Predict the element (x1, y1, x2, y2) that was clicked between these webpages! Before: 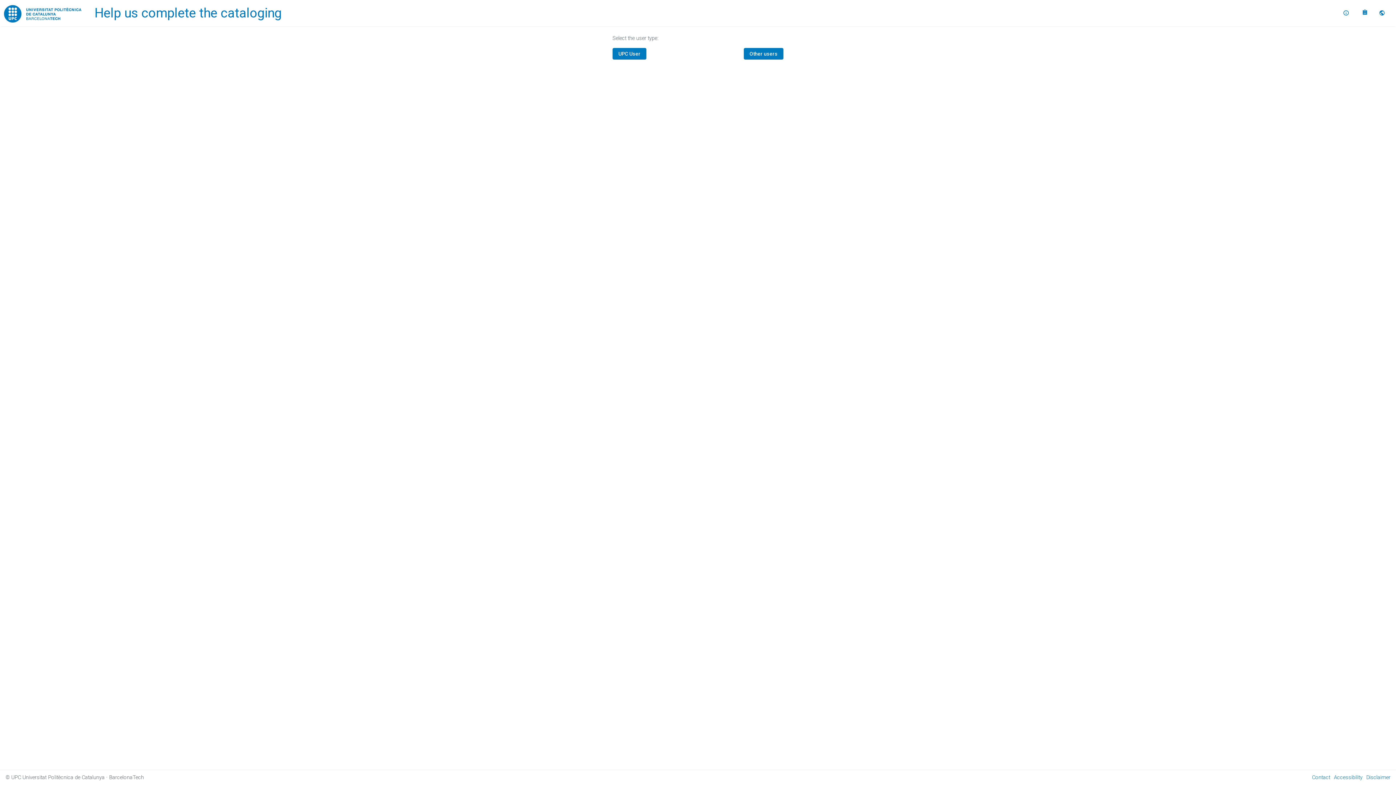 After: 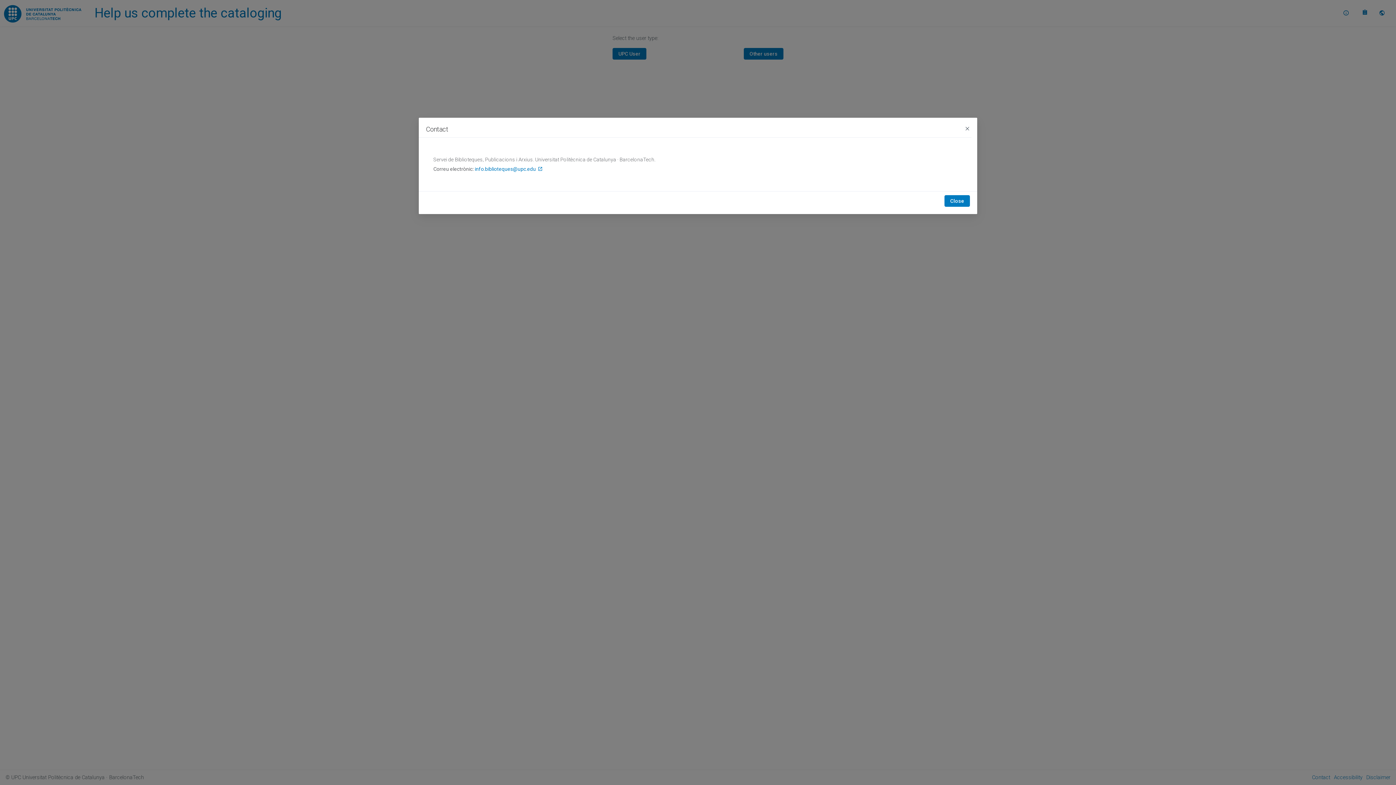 Action: label: Contact bbox: (1312, 774, 1330, 781)